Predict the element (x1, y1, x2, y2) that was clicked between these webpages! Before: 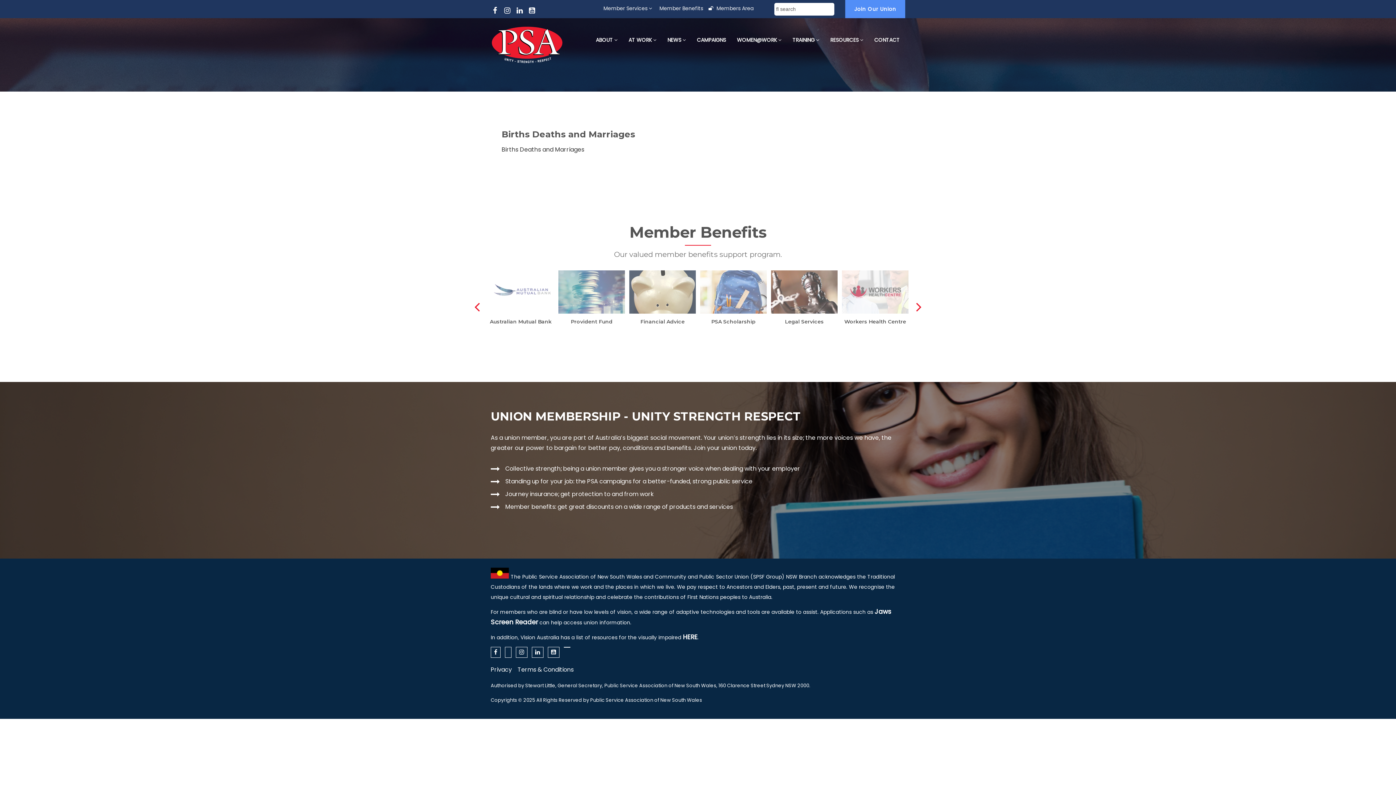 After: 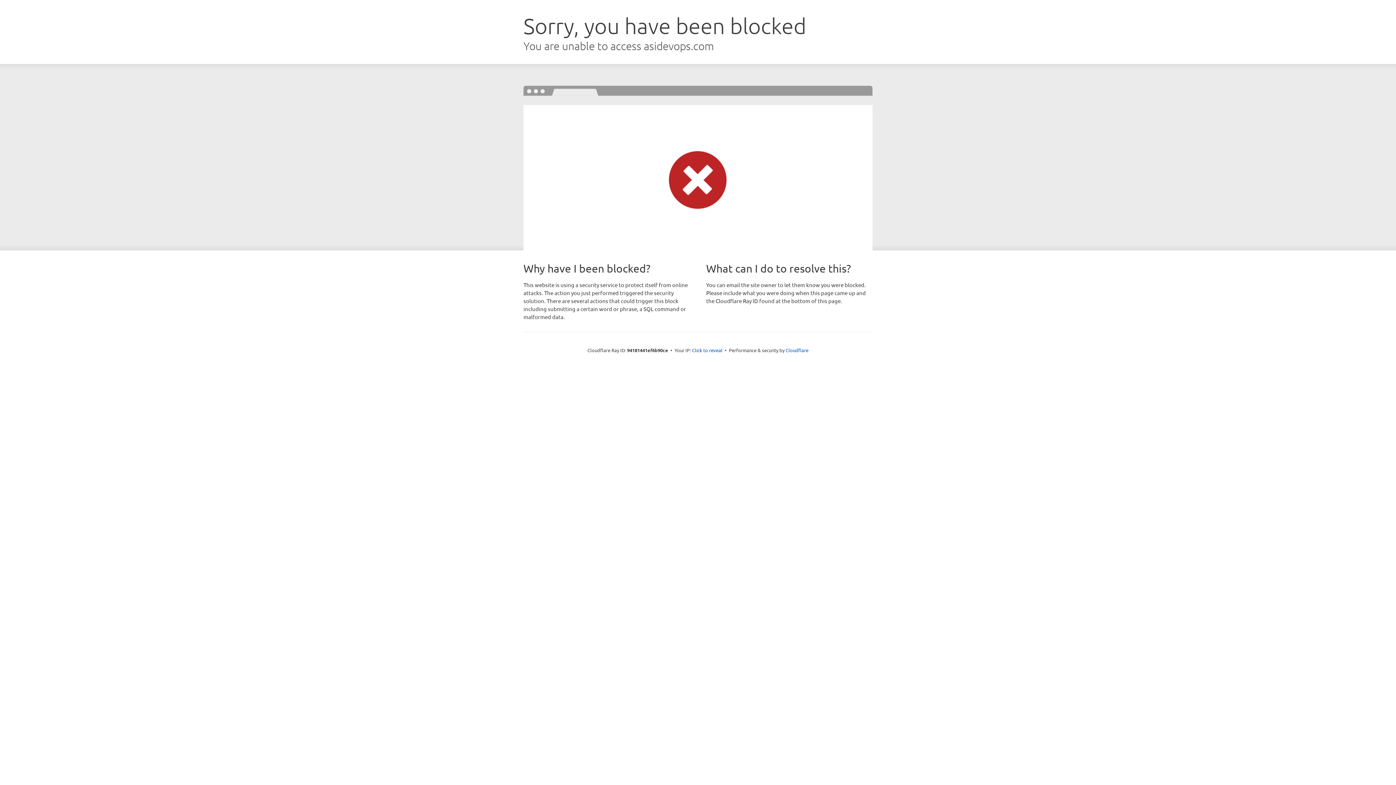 Action: bbox: (845, 0, 905, 18) label: Join Our Union